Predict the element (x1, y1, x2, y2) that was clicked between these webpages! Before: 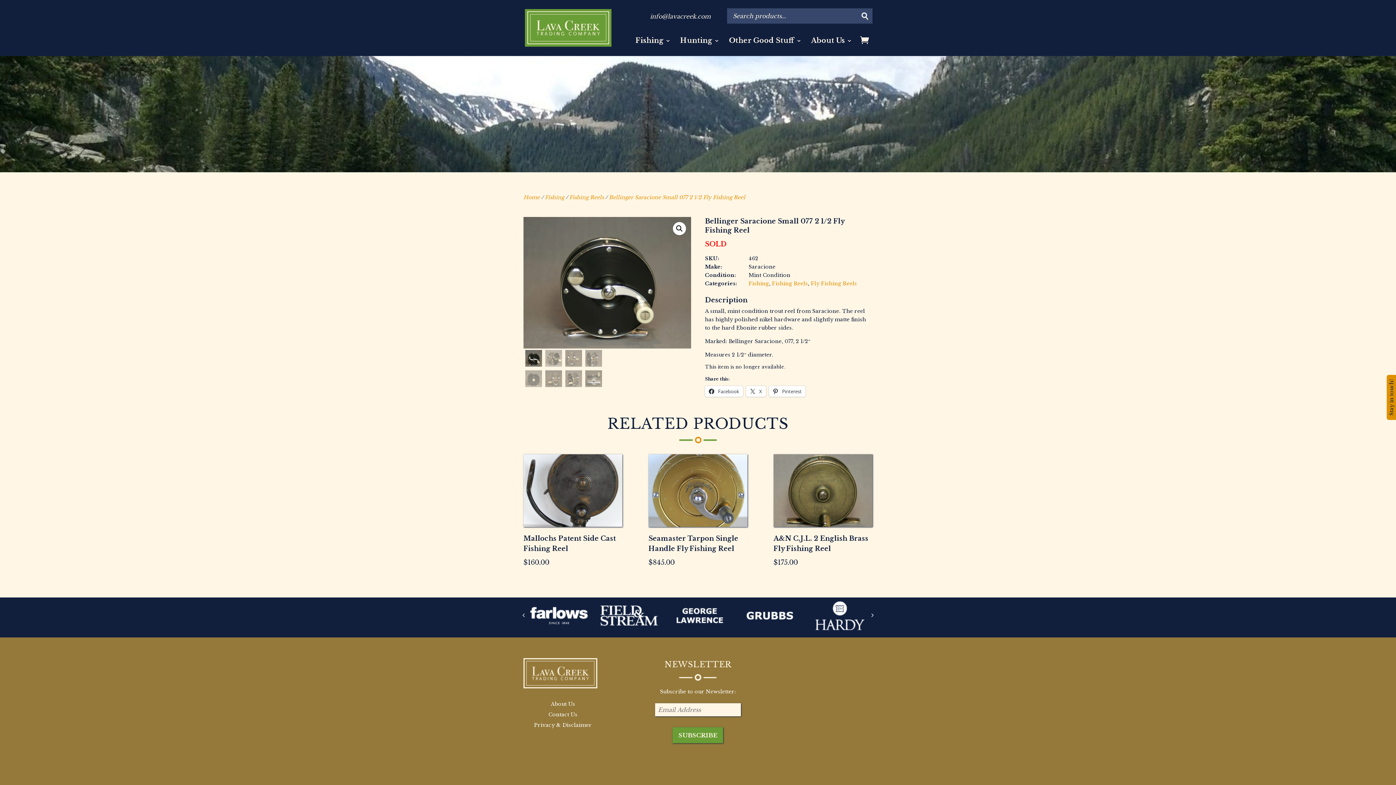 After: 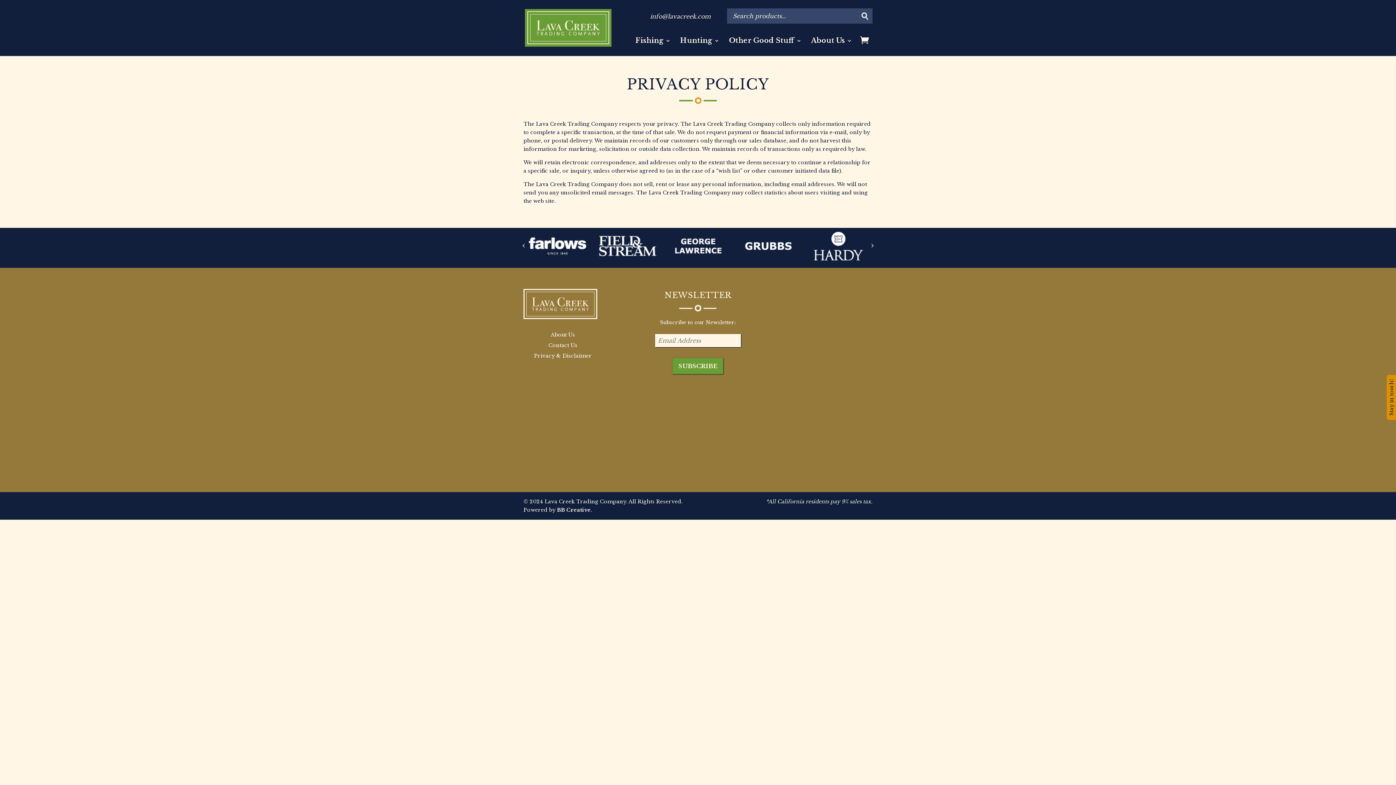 Action: label: Privacy & Disclaimer bbox: (534, 722, 592, 728)